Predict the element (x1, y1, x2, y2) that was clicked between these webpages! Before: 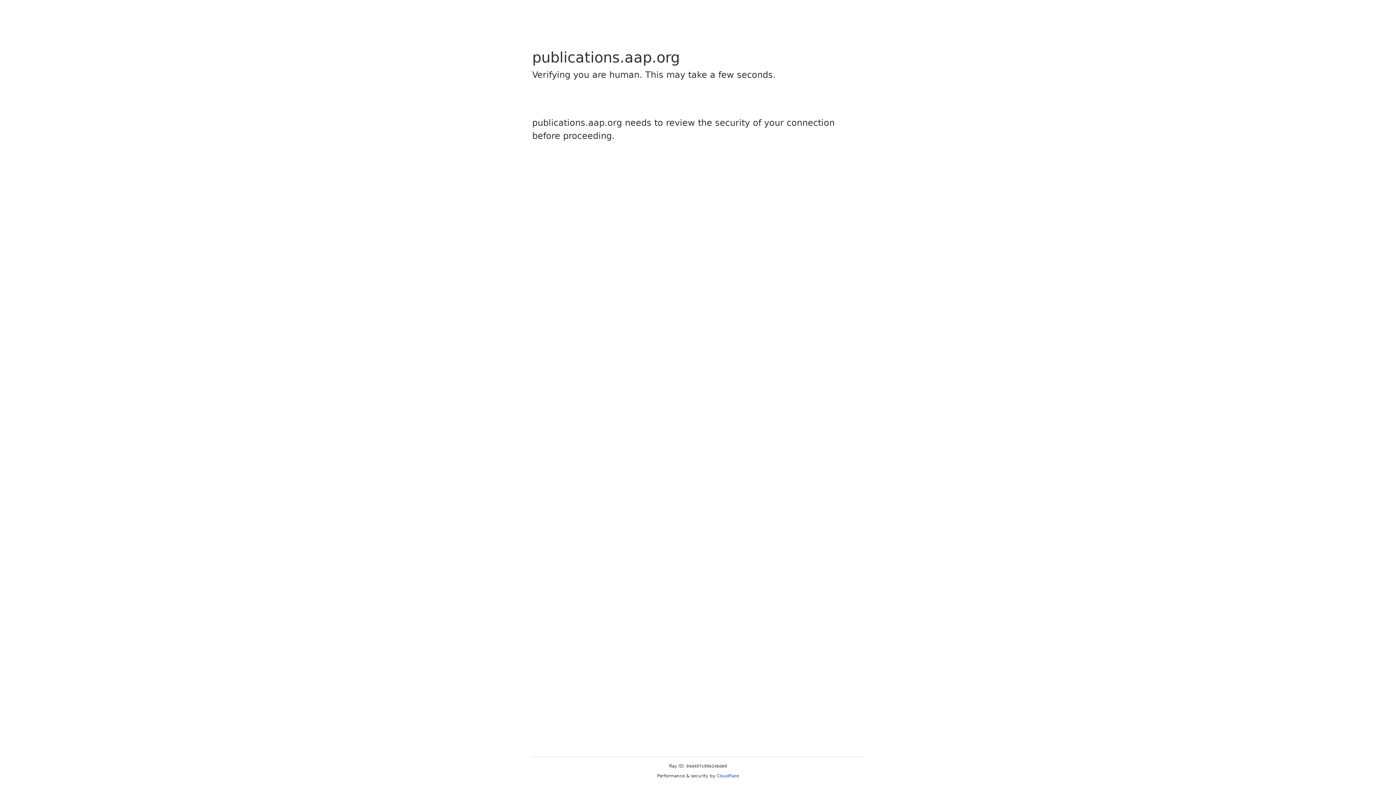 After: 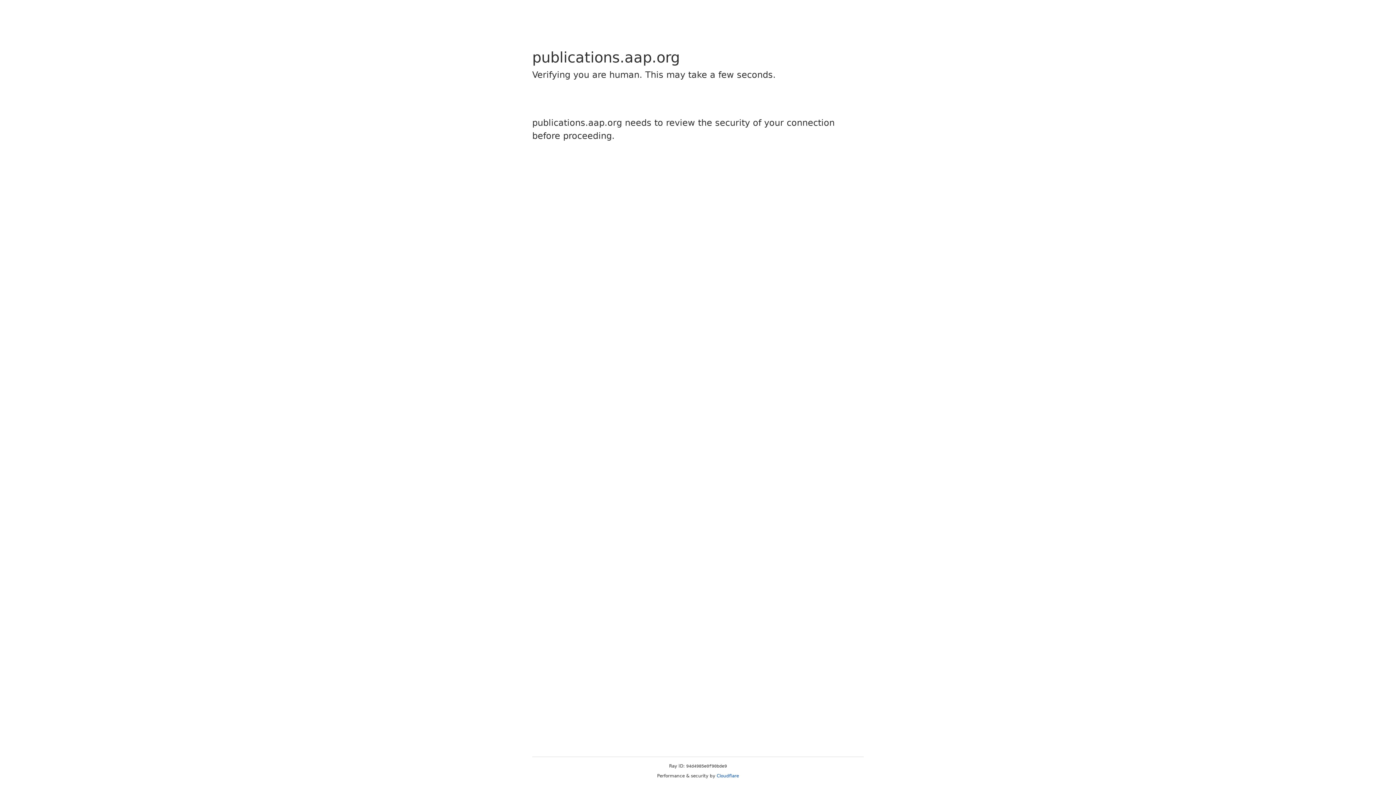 Action: bbox: (716, 773, 739, 778) label: Cloudflare